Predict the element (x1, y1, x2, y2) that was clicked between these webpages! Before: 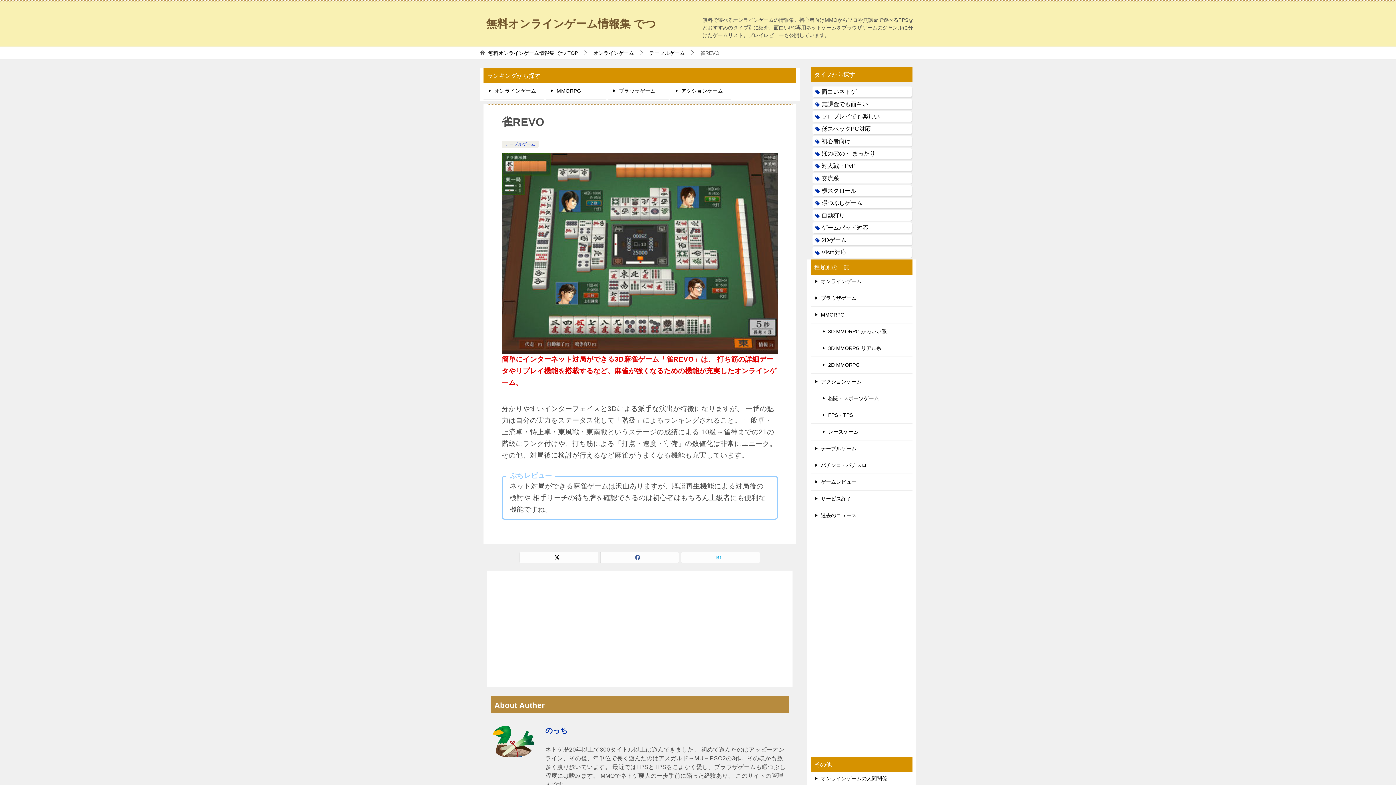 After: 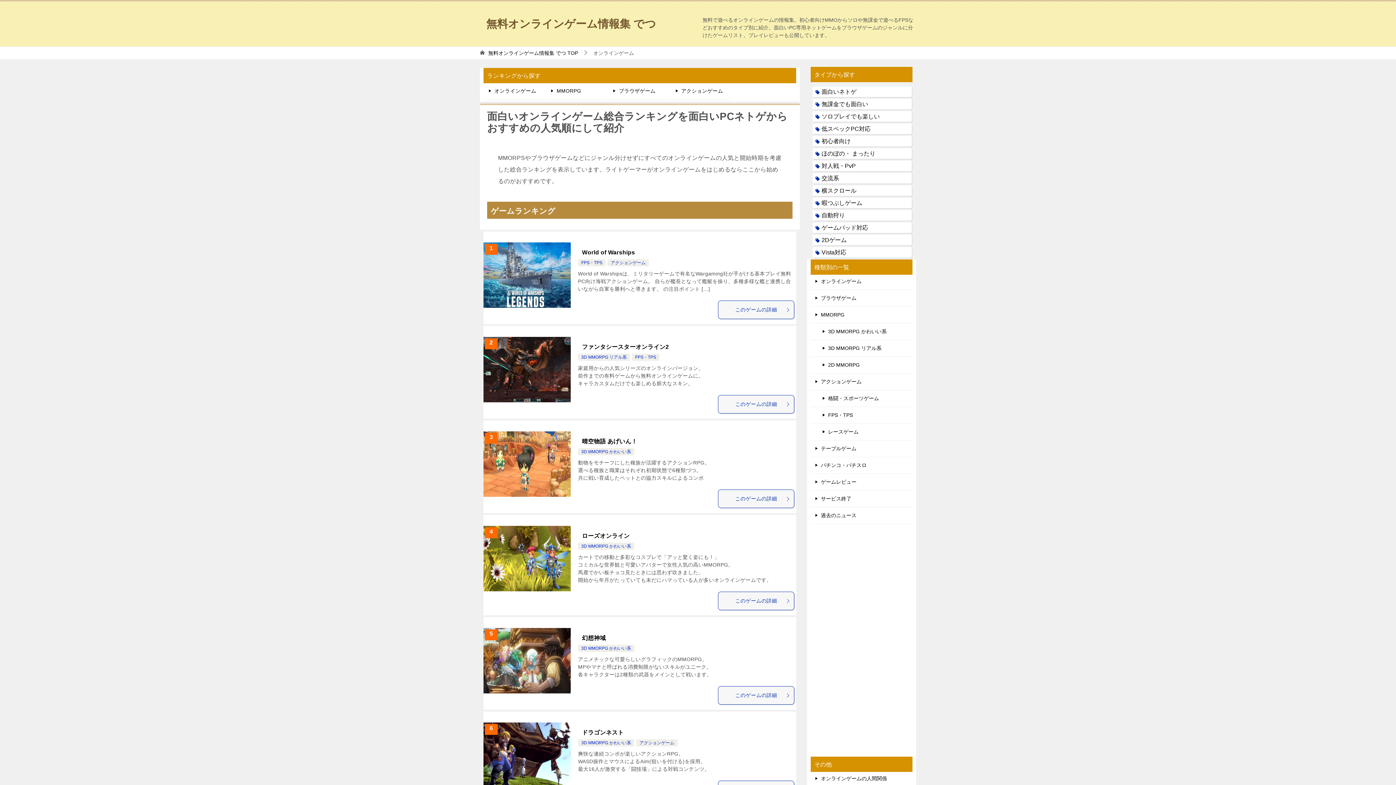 Action: bbox: (810, 273, 912, 289) label: オンラインゲーム